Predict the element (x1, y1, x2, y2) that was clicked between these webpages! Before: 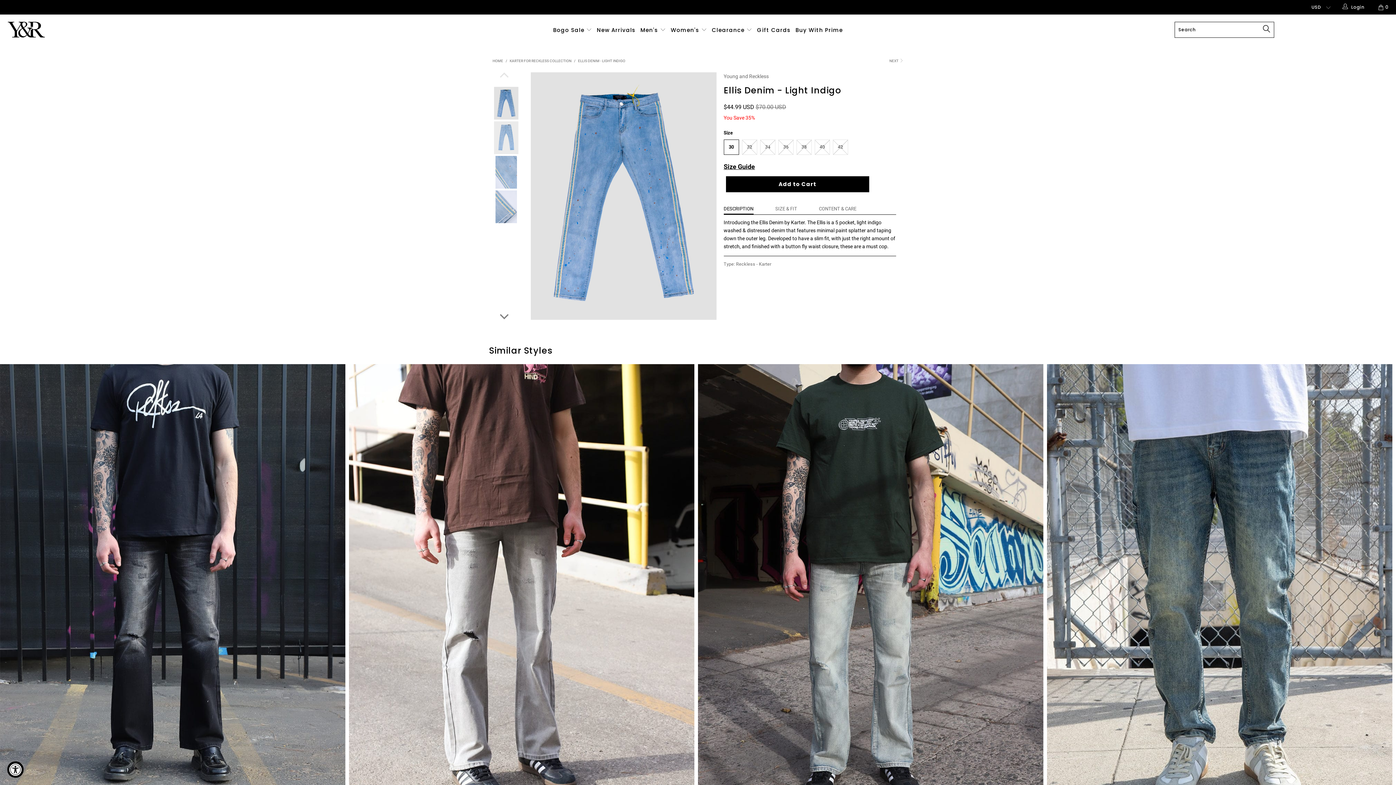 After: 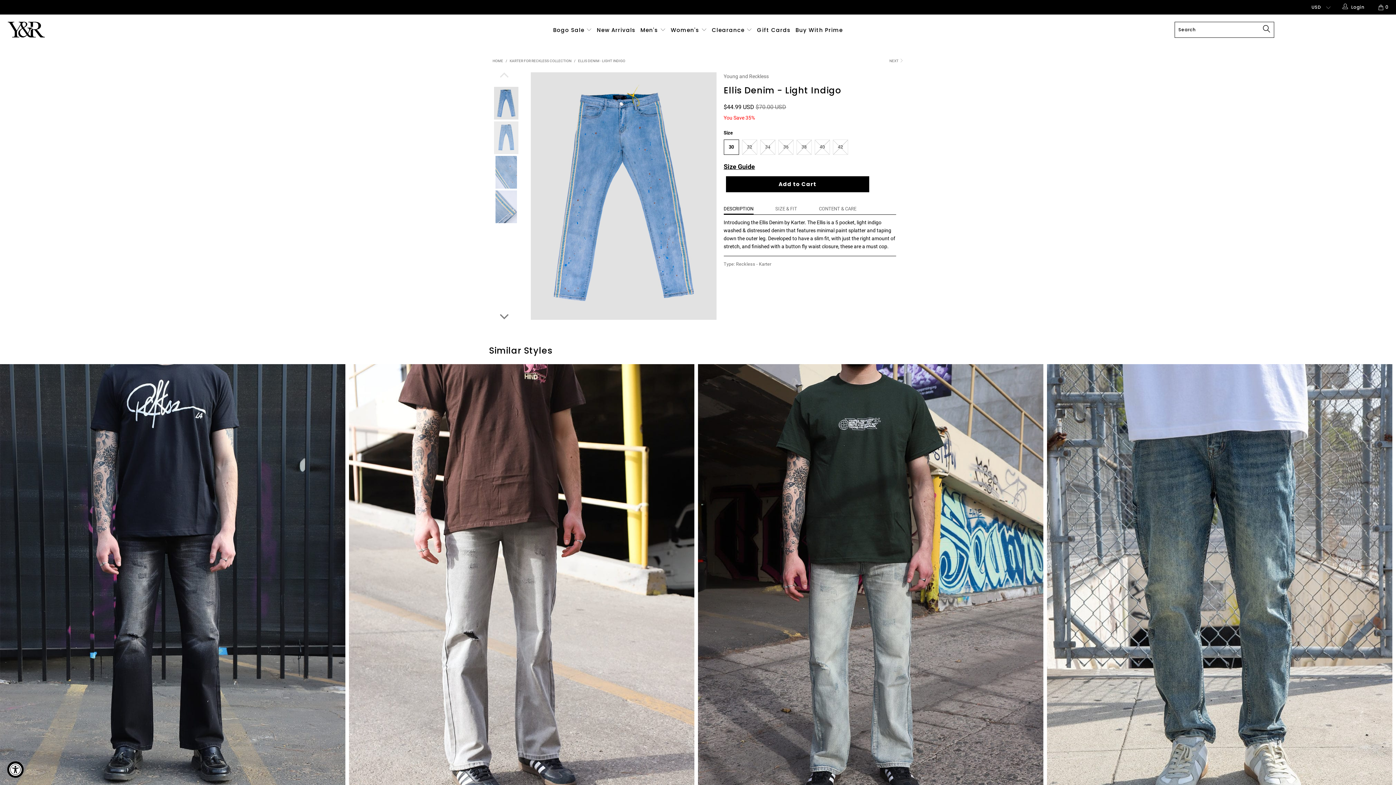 Action: bbox: (723, 203, 753, 214) label: DESCRIPTION